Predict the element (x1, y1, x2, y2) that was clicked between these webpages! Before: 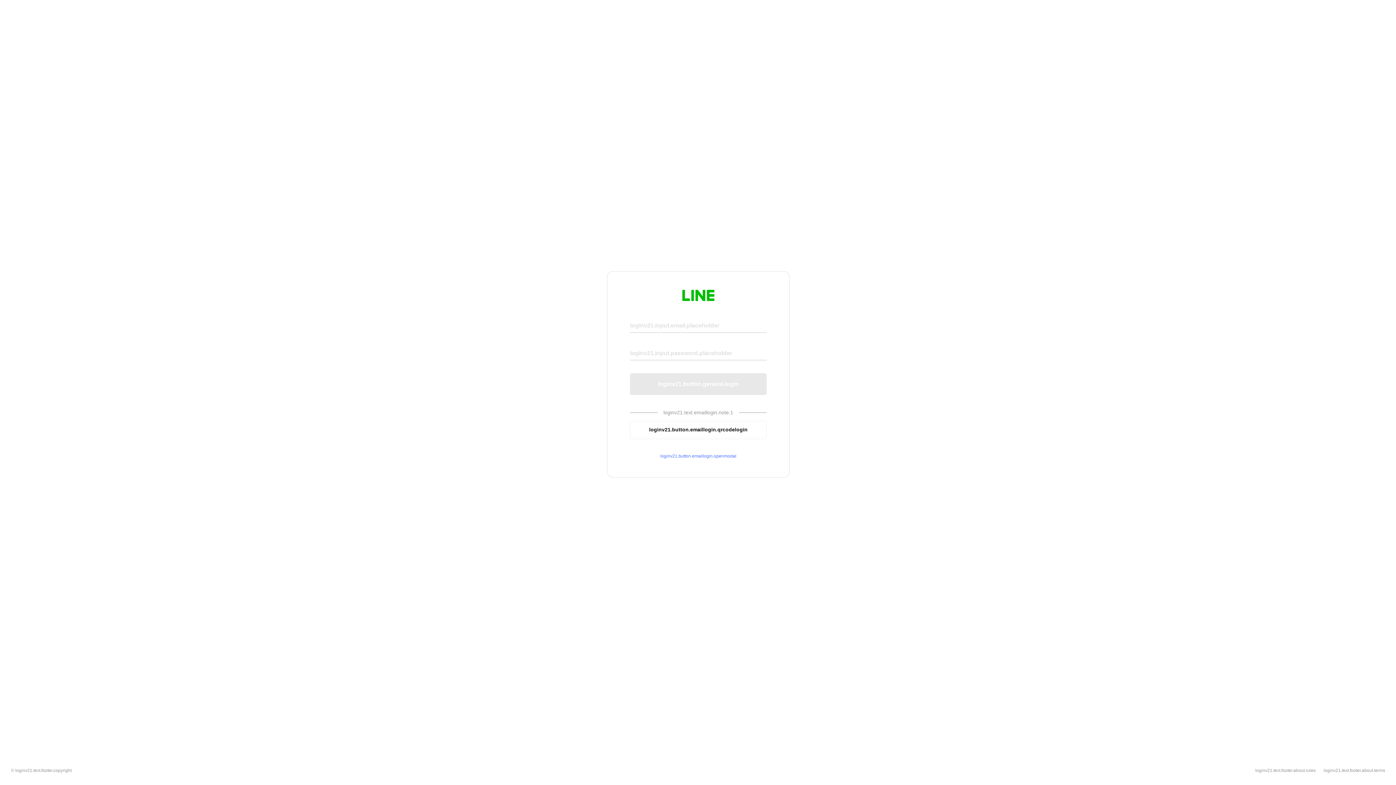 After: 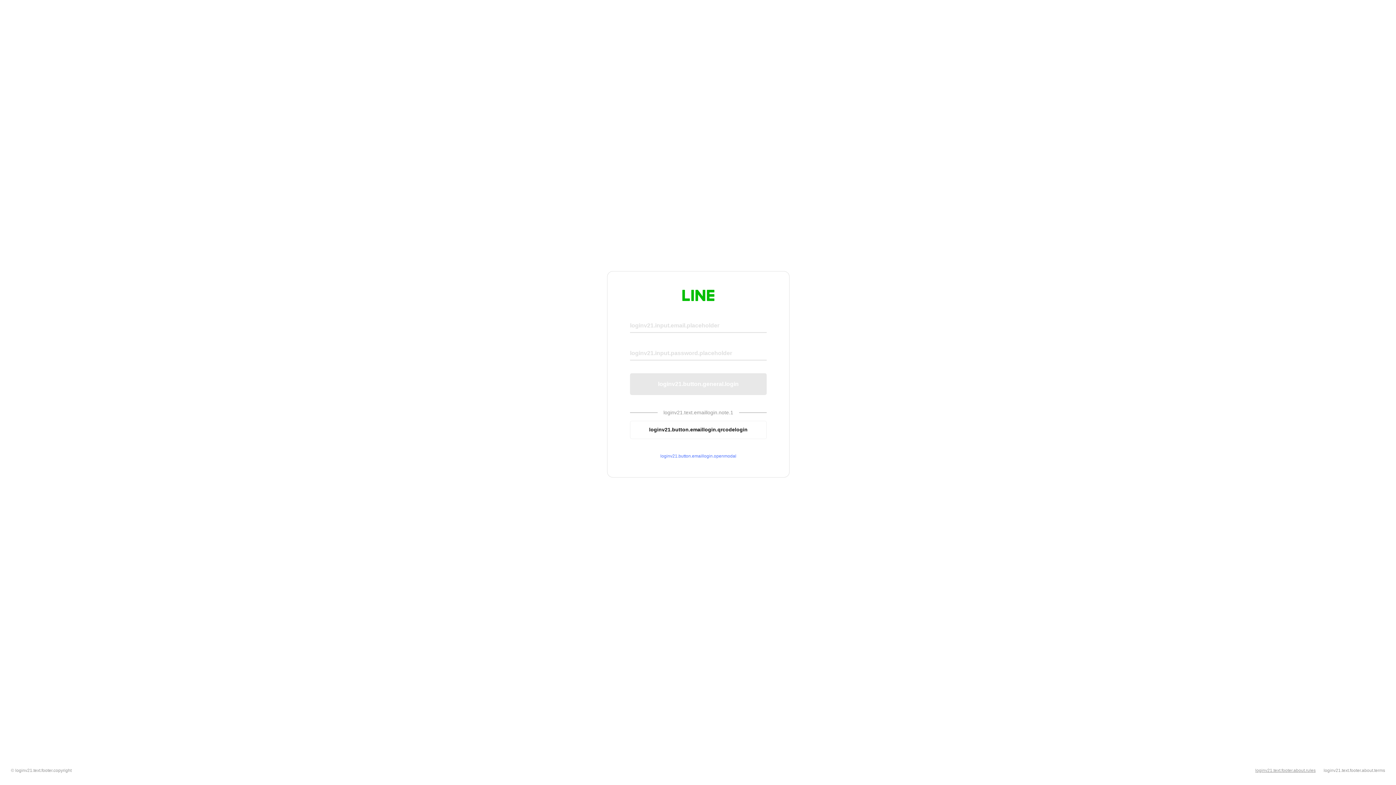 Action: bbox: (1255, 768, 1316, 773) label: loginv21.text.footer.about.rules